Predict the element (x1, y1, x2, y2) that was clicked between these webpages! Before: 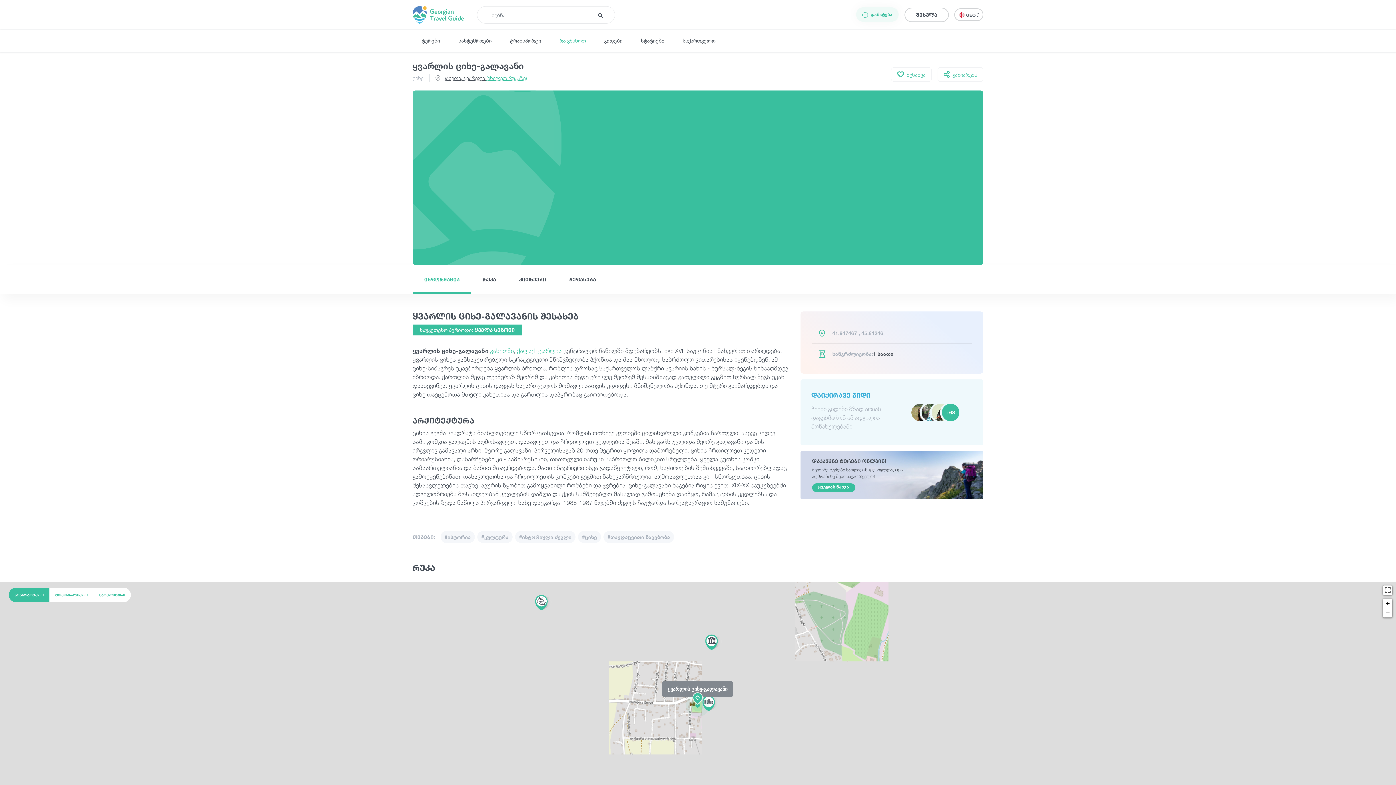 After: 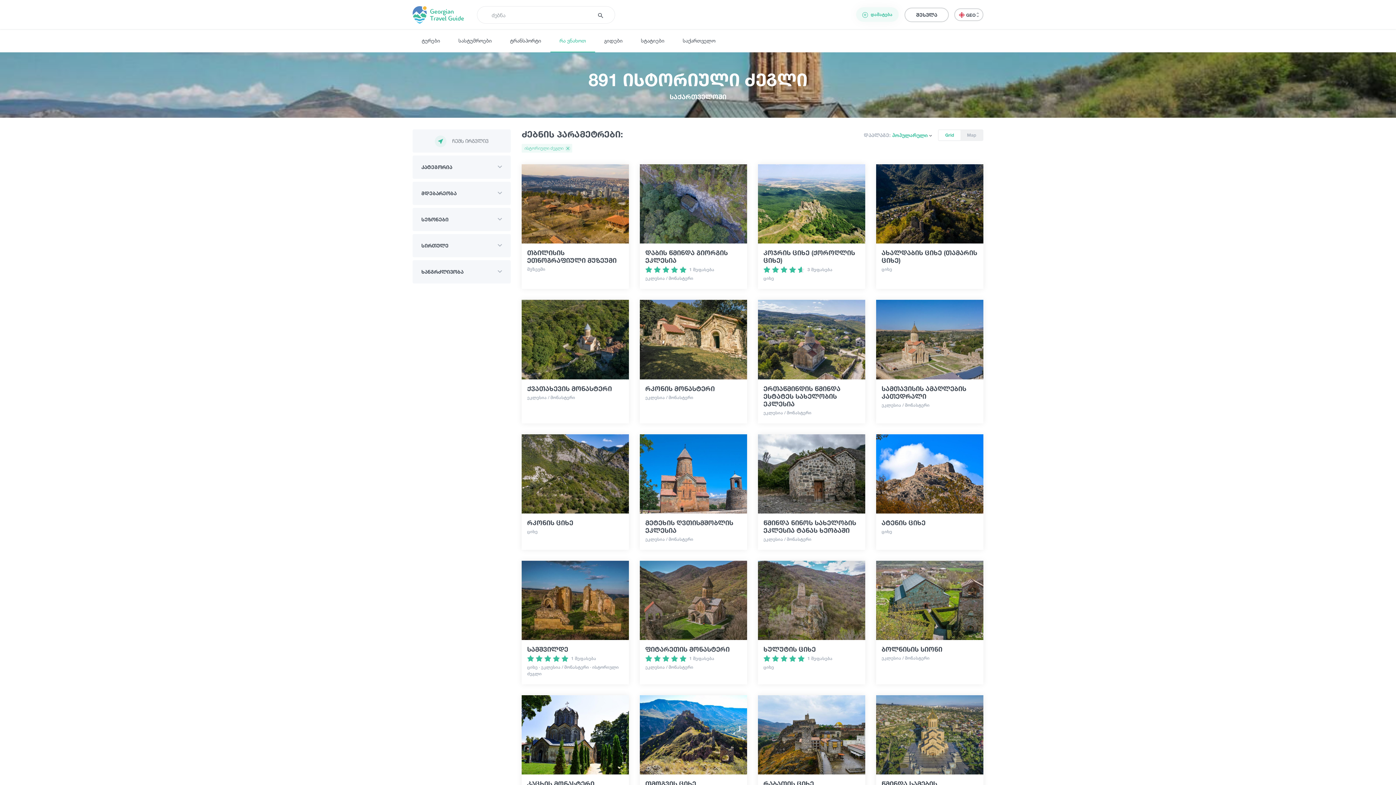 Action: label: #ისტორიული ძეგლი bbox: (515, 531, 575, 543)